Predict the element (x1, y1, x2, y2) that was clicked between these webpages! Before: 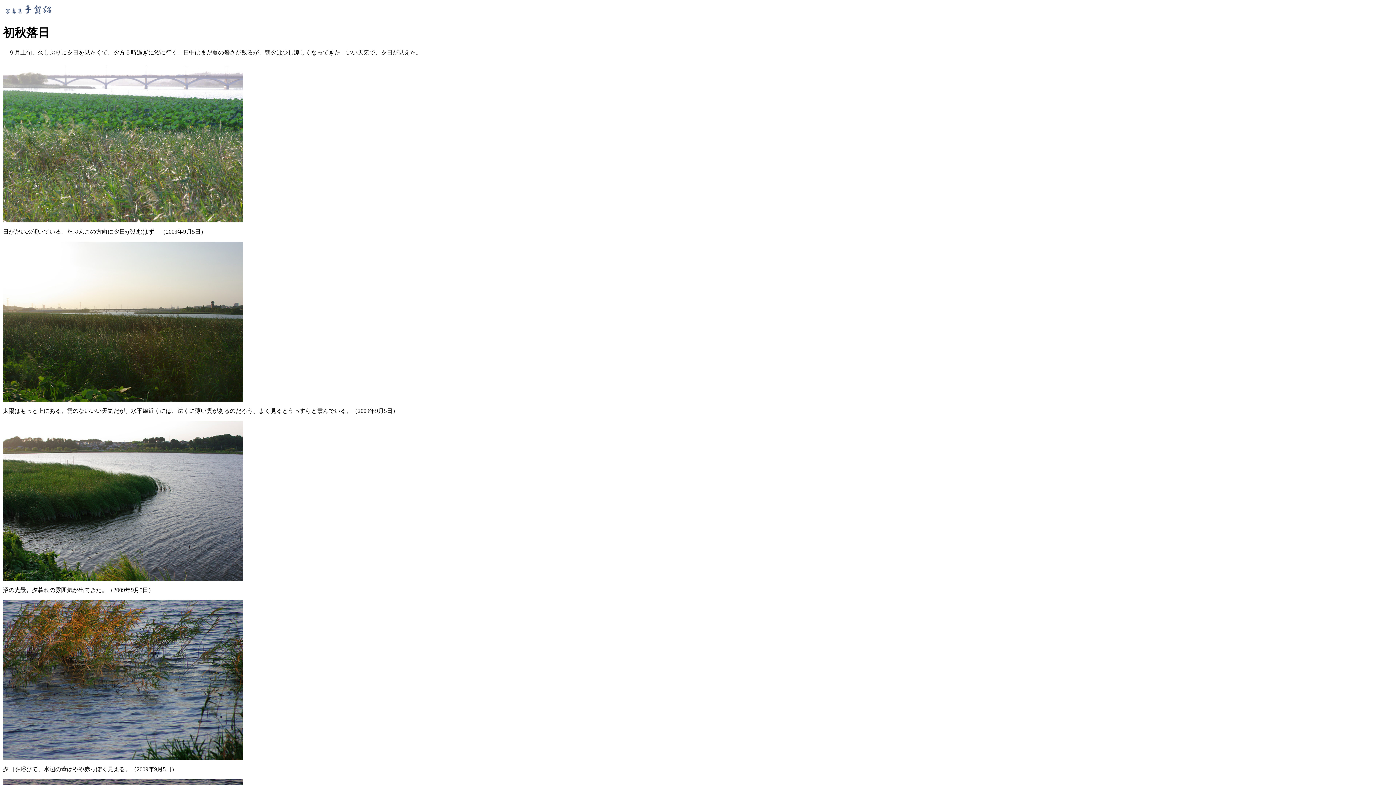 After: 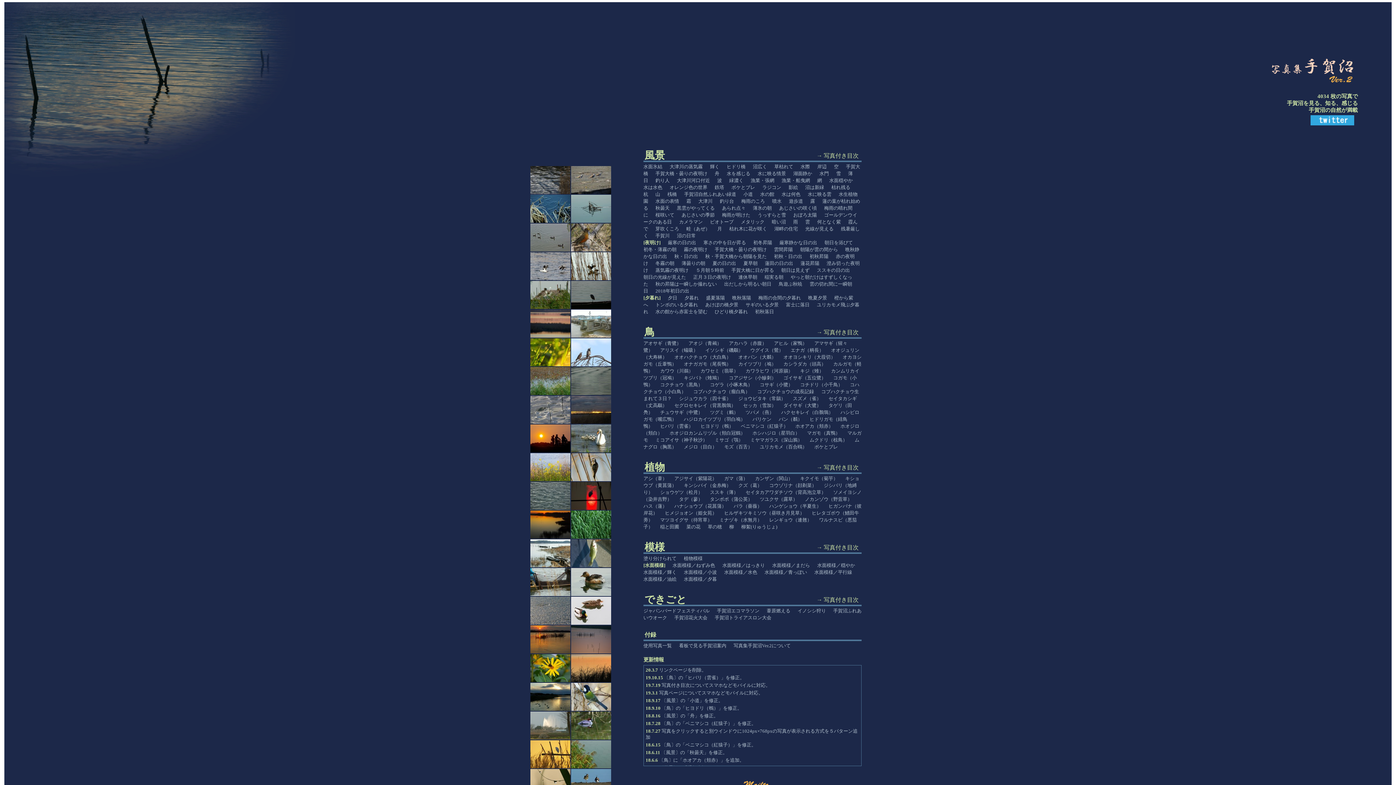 Action: bbox: (2, 12, 53, 18)